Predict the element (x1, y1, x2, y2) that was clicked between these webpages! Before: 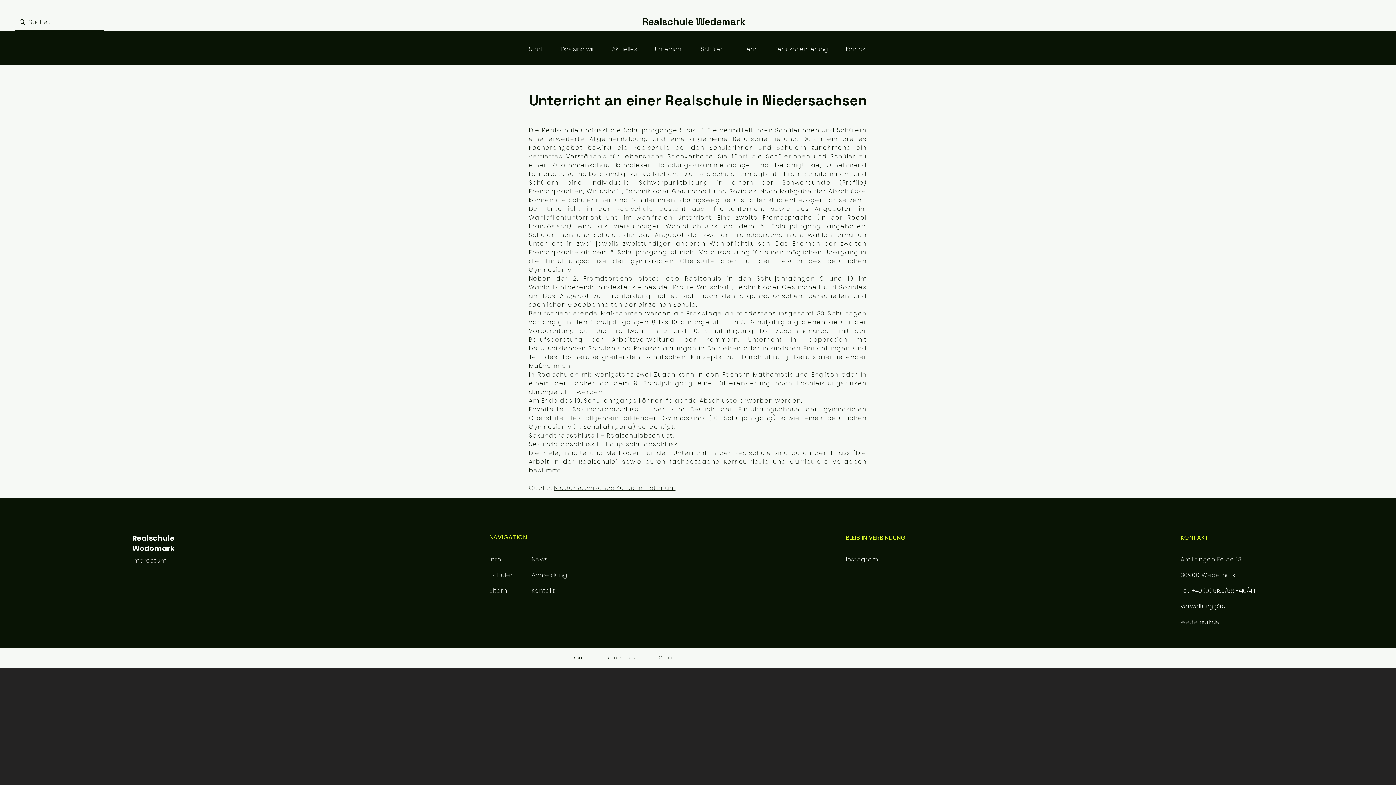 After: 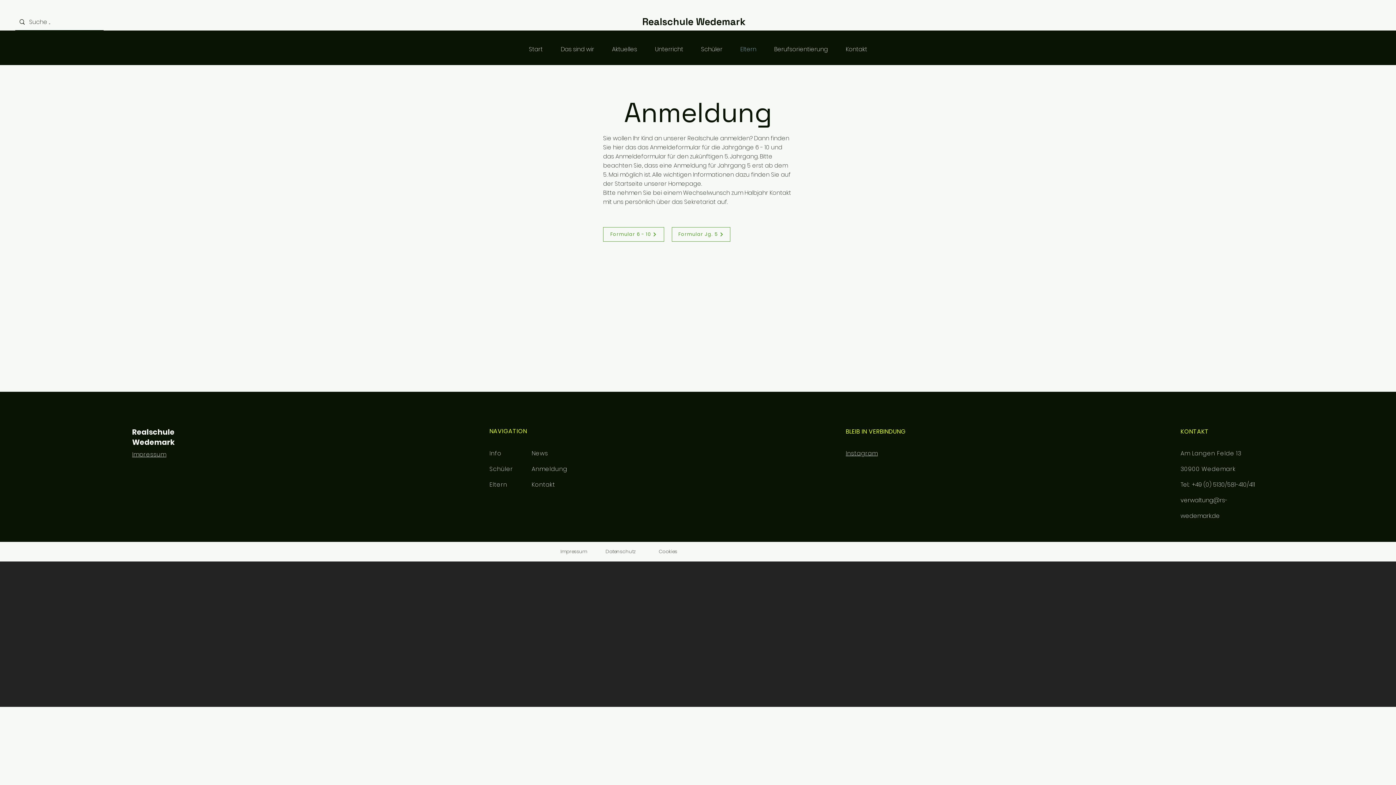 Action: bbox: (531, 571, 567, 579) label: Anmeldung